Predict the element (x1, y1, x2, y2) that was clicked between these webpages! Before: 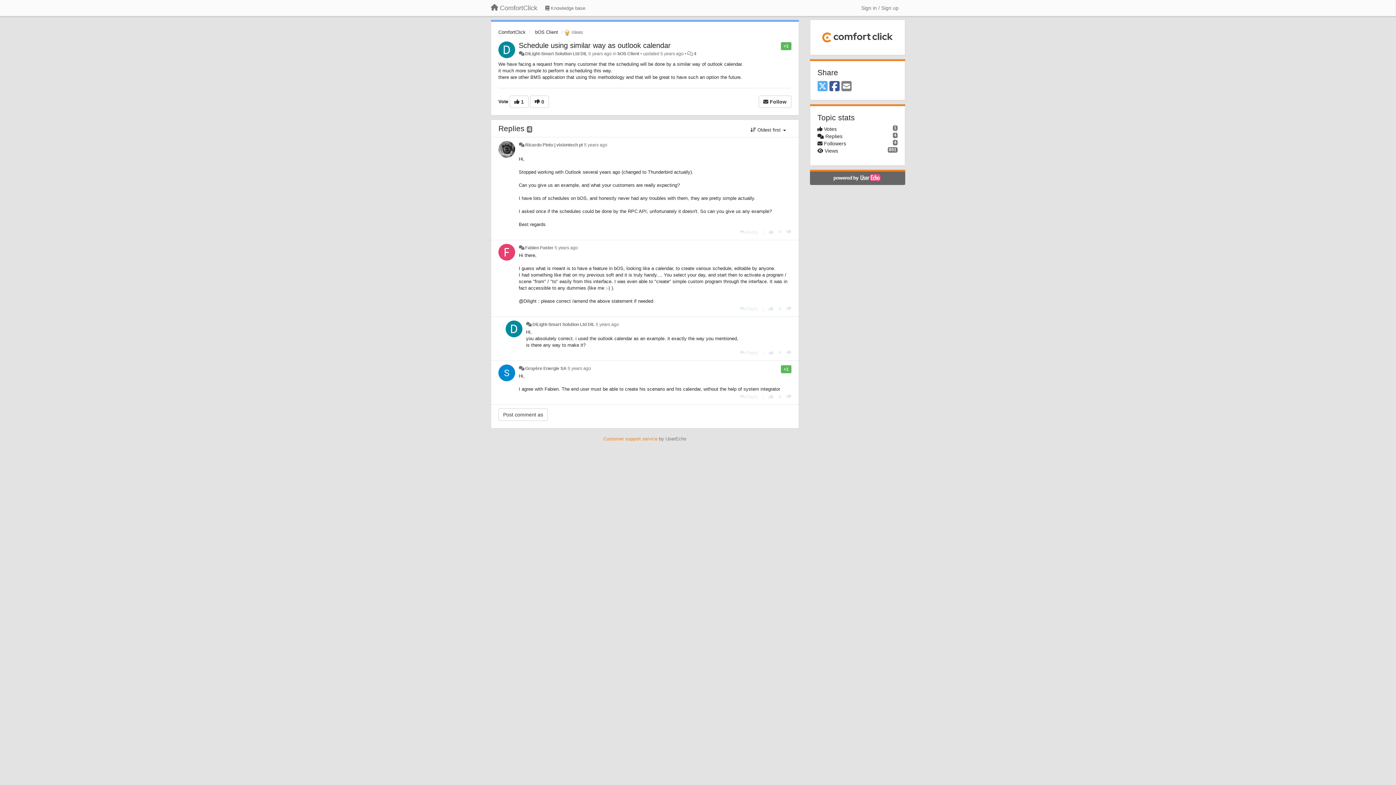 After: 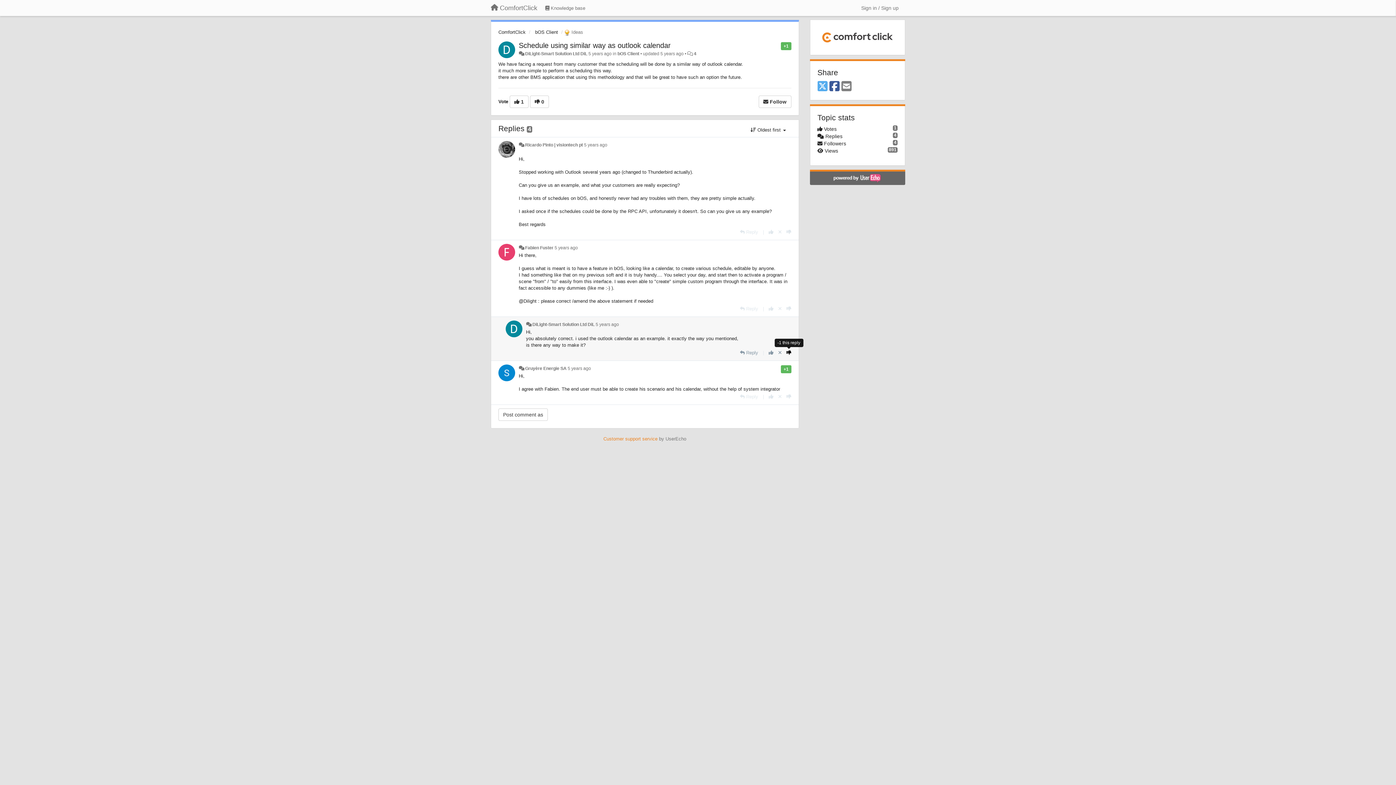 Action: bbox: (786, 350, 791, 355) label: -1 this reply